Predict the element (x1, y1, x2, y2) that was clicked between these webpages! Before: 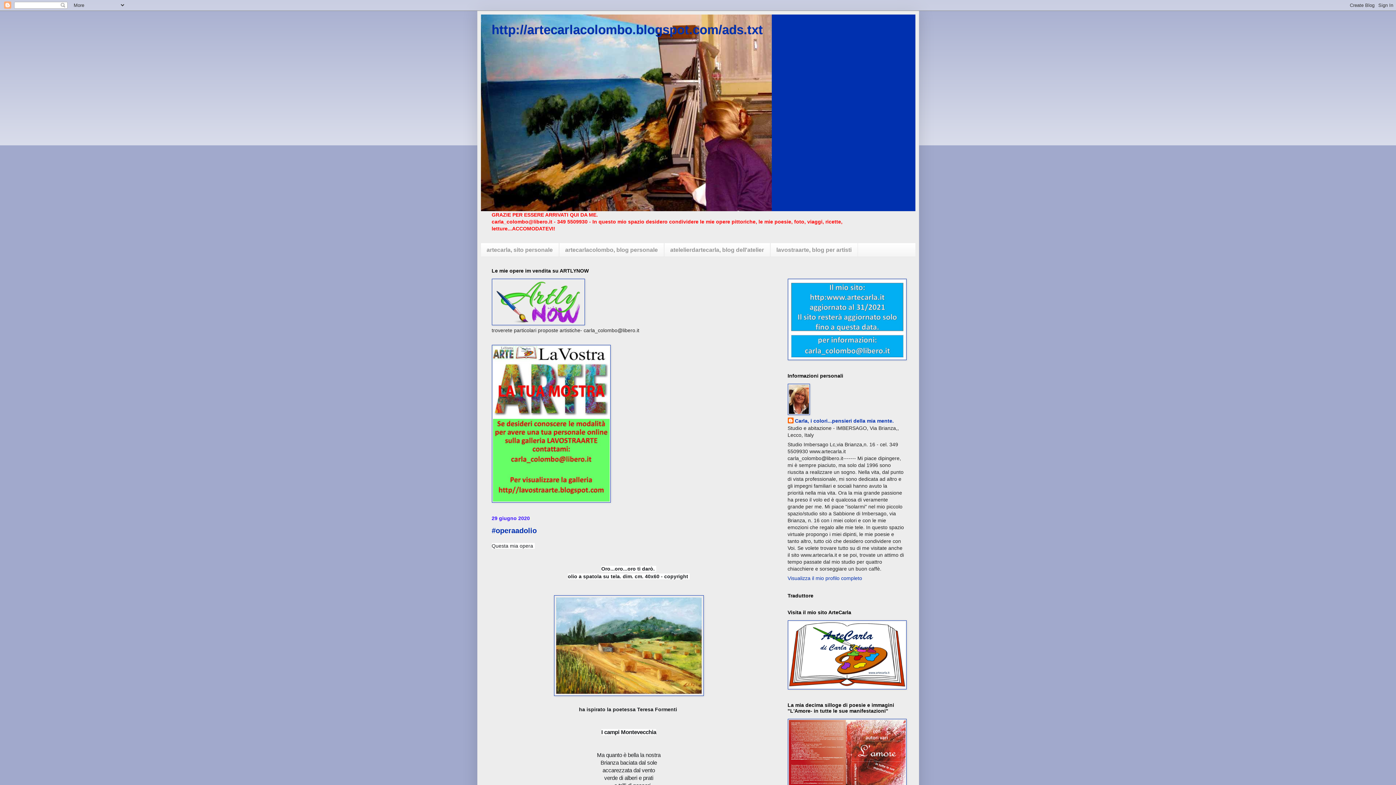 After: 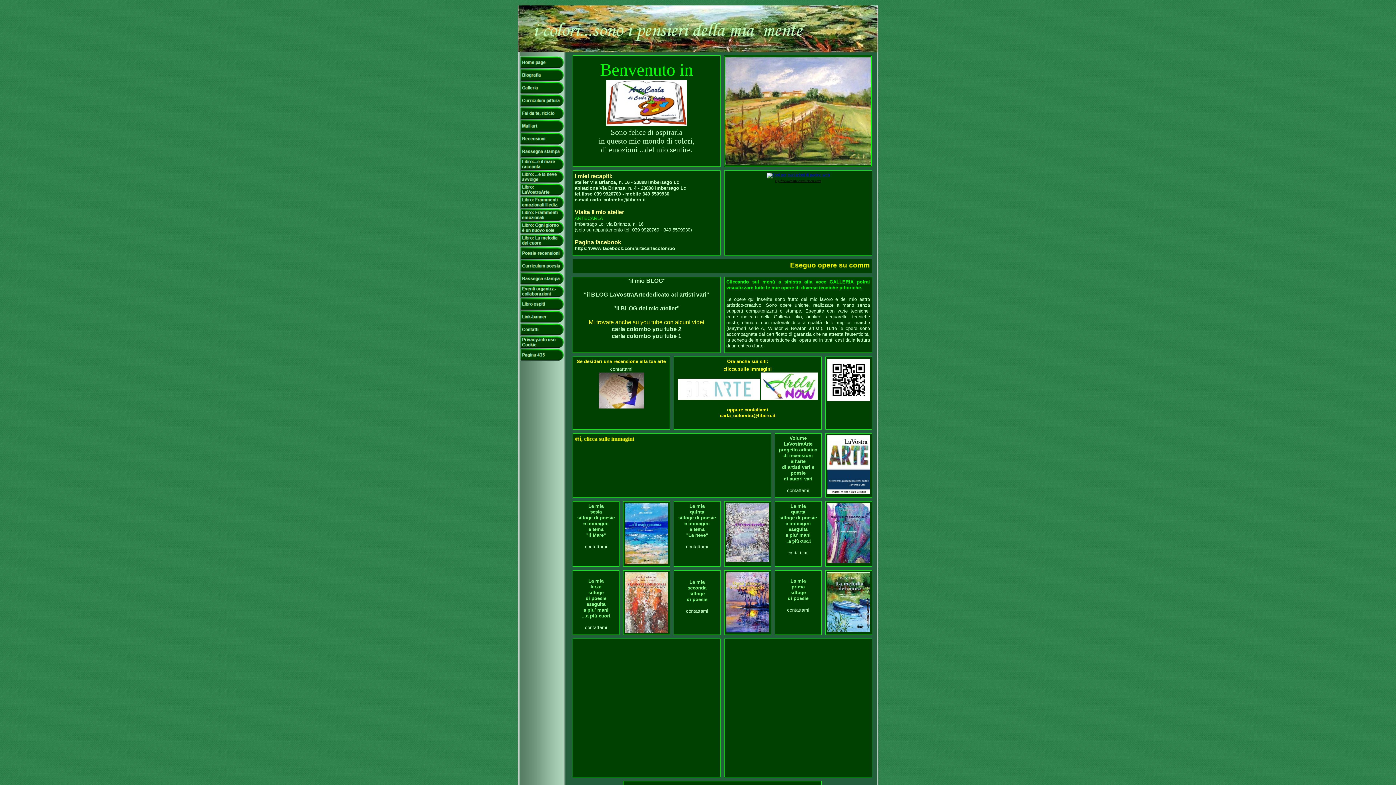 Action: bbox: (787, 355, 906, 361)